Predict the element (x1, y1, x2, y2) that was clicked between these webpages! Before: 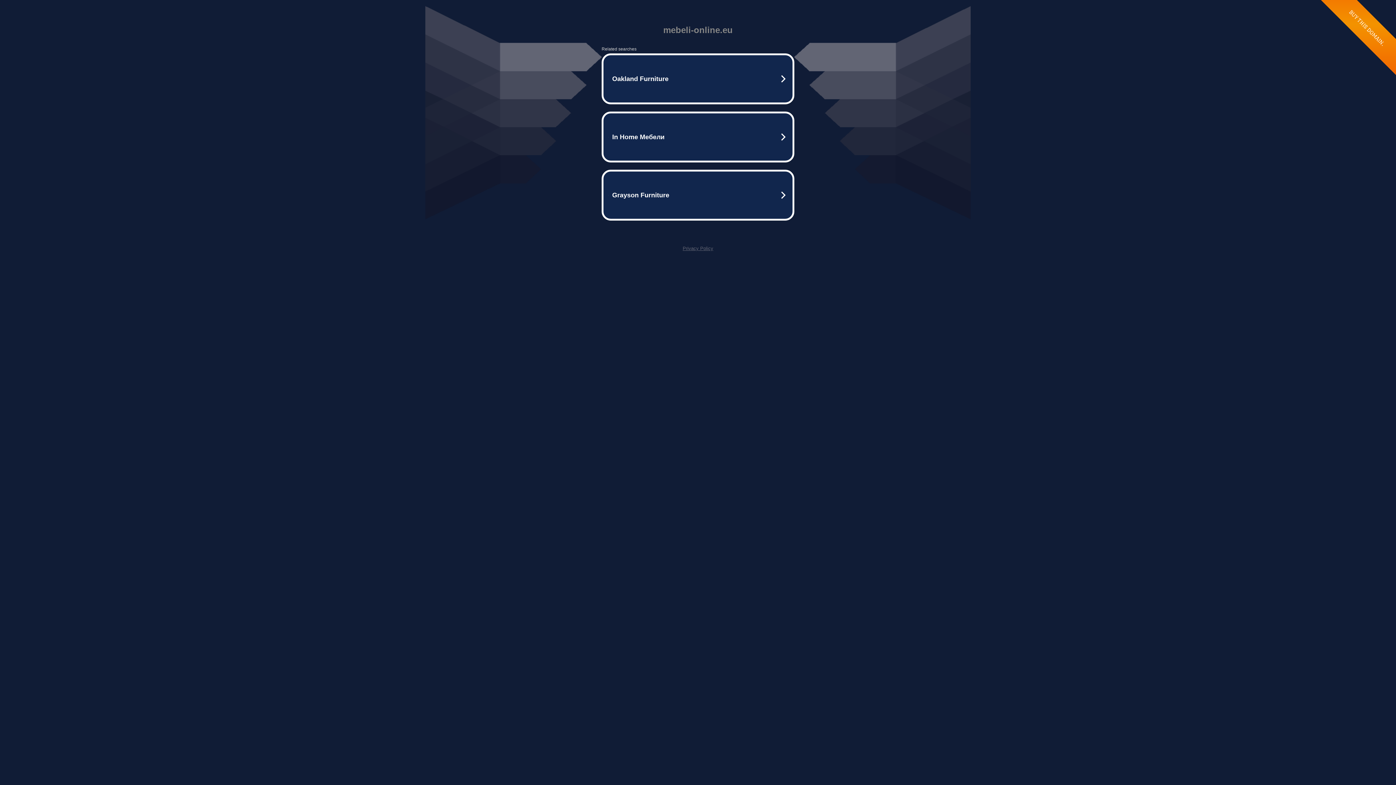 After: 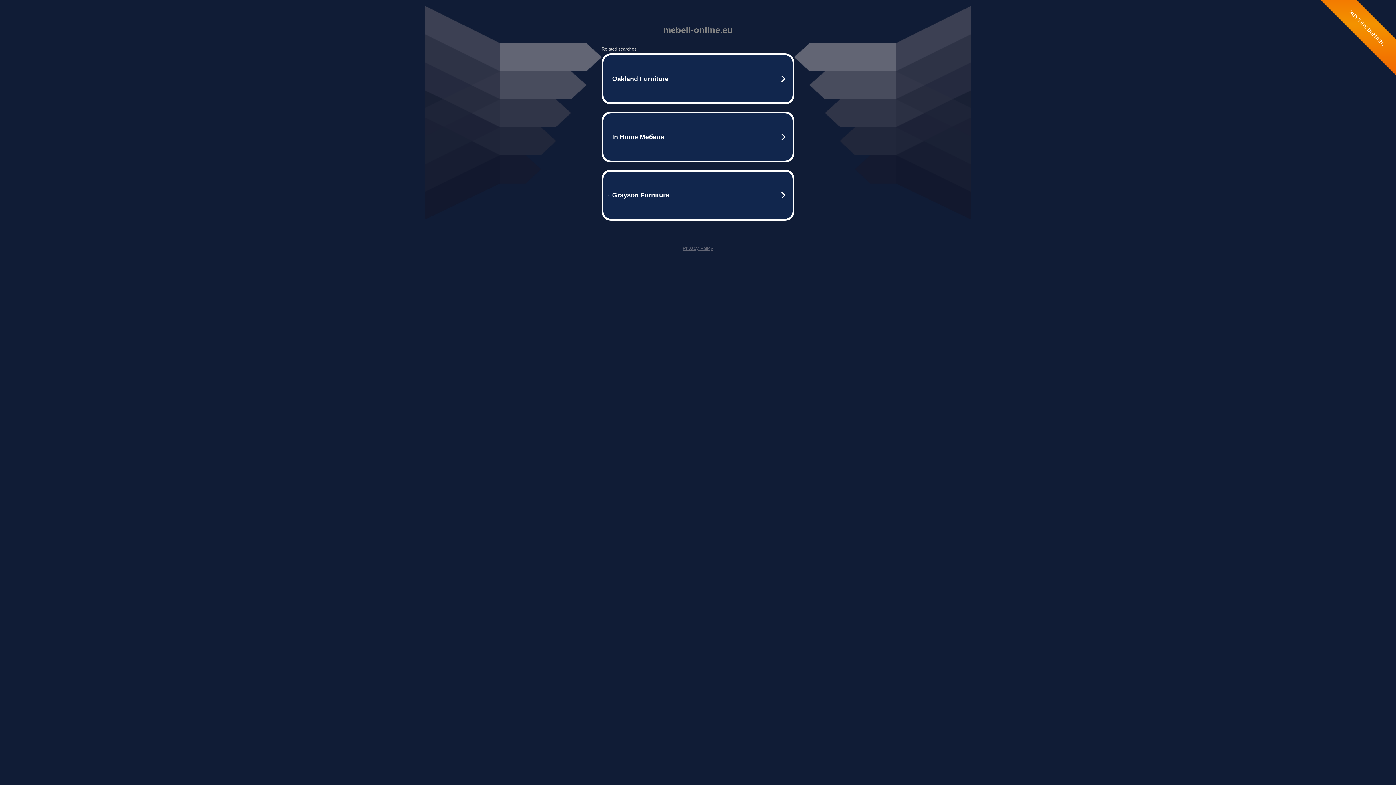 Action: bbox: (682, 245, 713, 251) label: Privacy Policy